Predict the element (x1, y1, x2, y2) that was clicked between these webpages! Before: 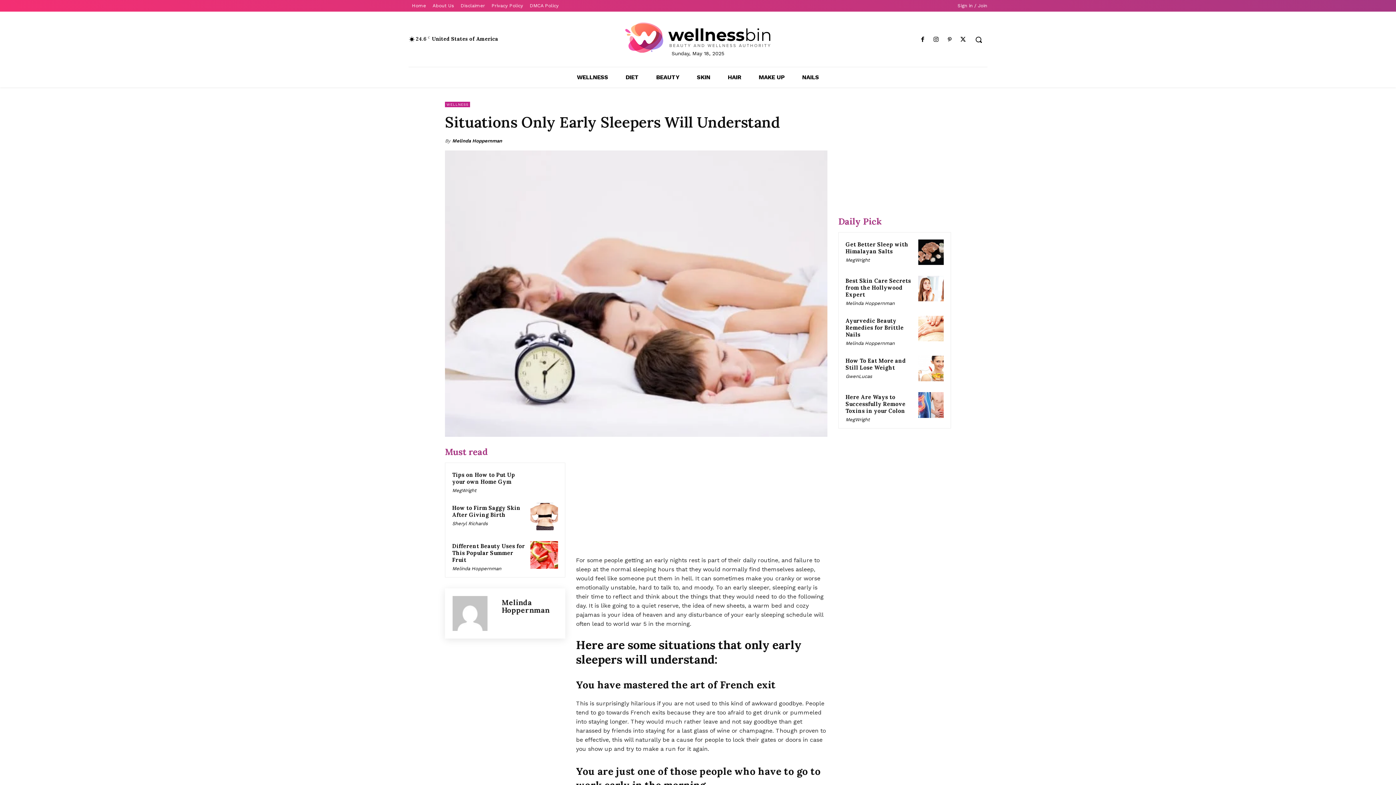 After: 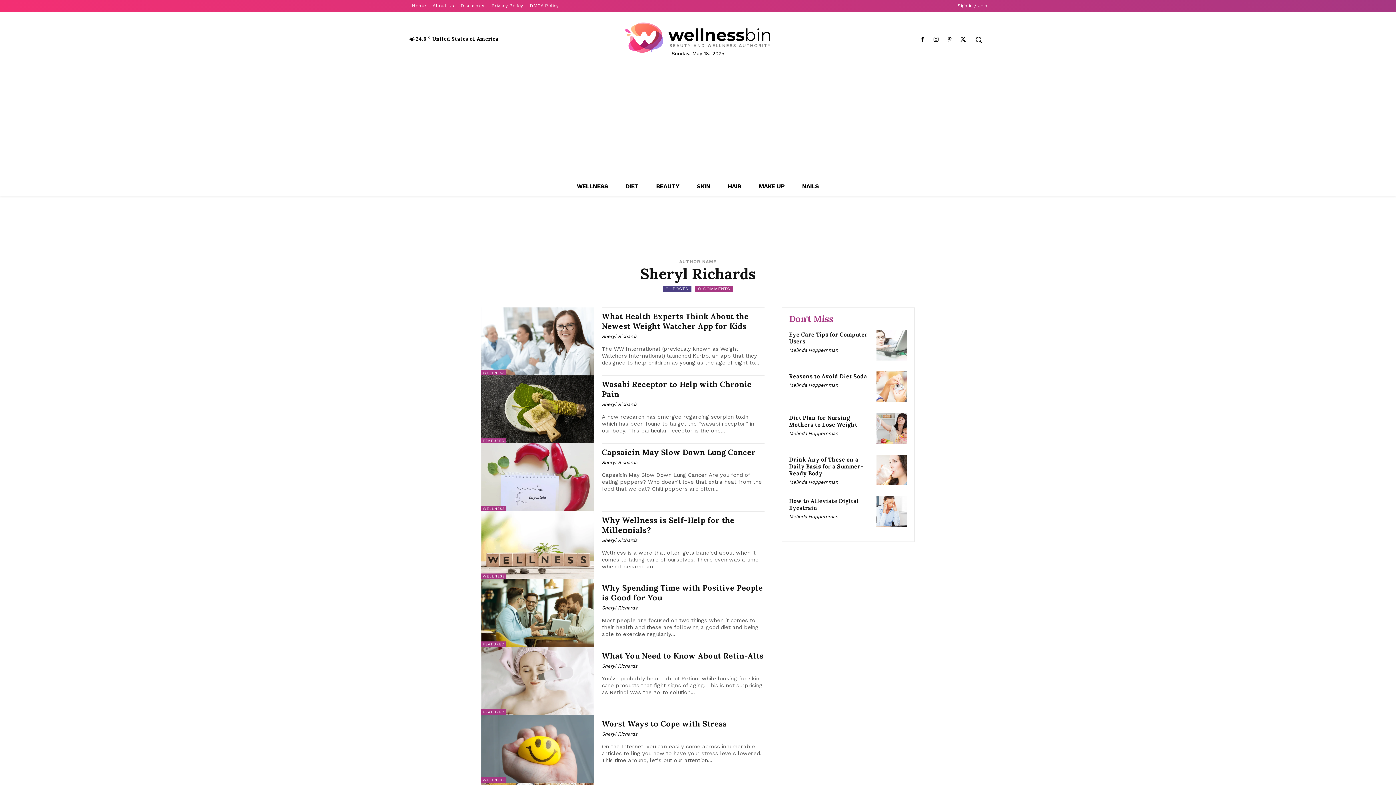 Action: label: Sheryl Richards bbox: (452, 520, 488, 526)